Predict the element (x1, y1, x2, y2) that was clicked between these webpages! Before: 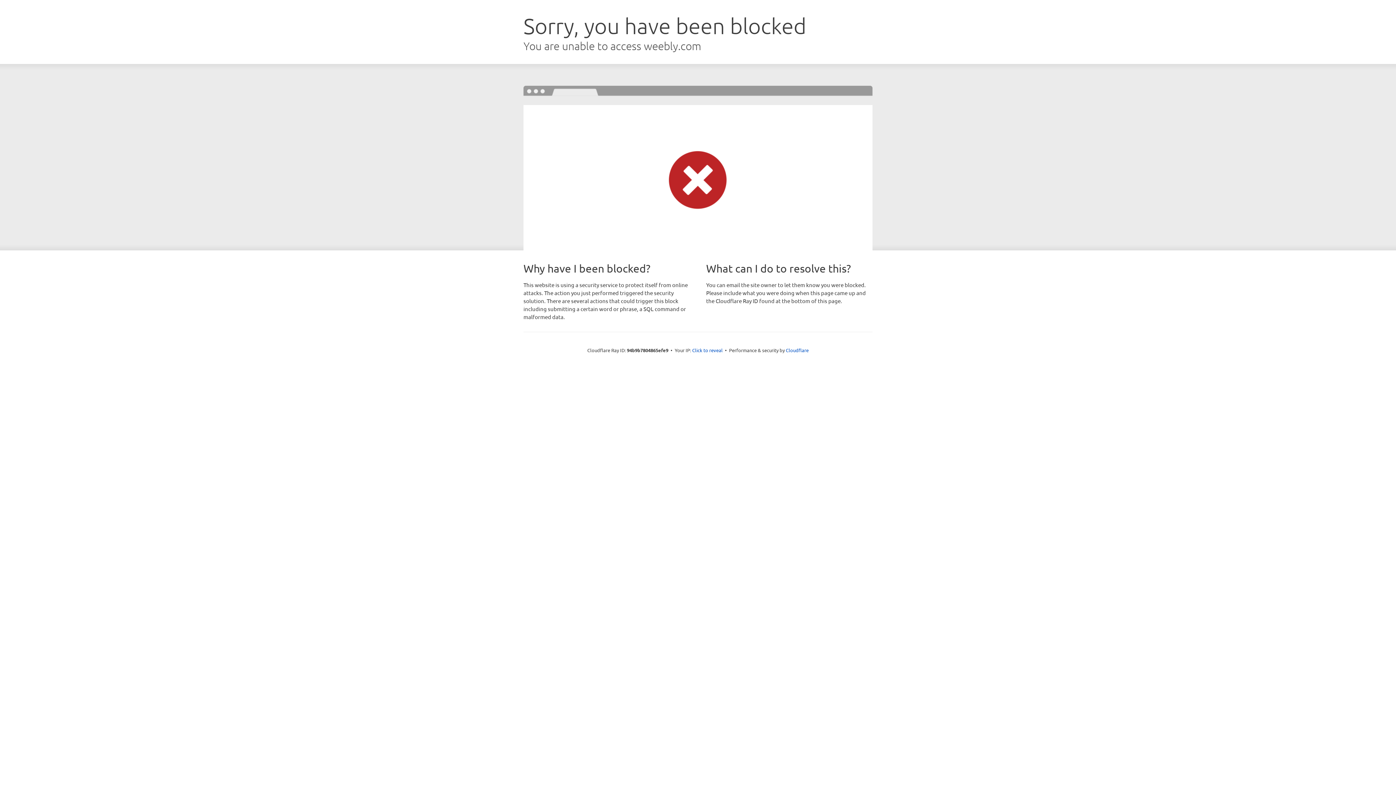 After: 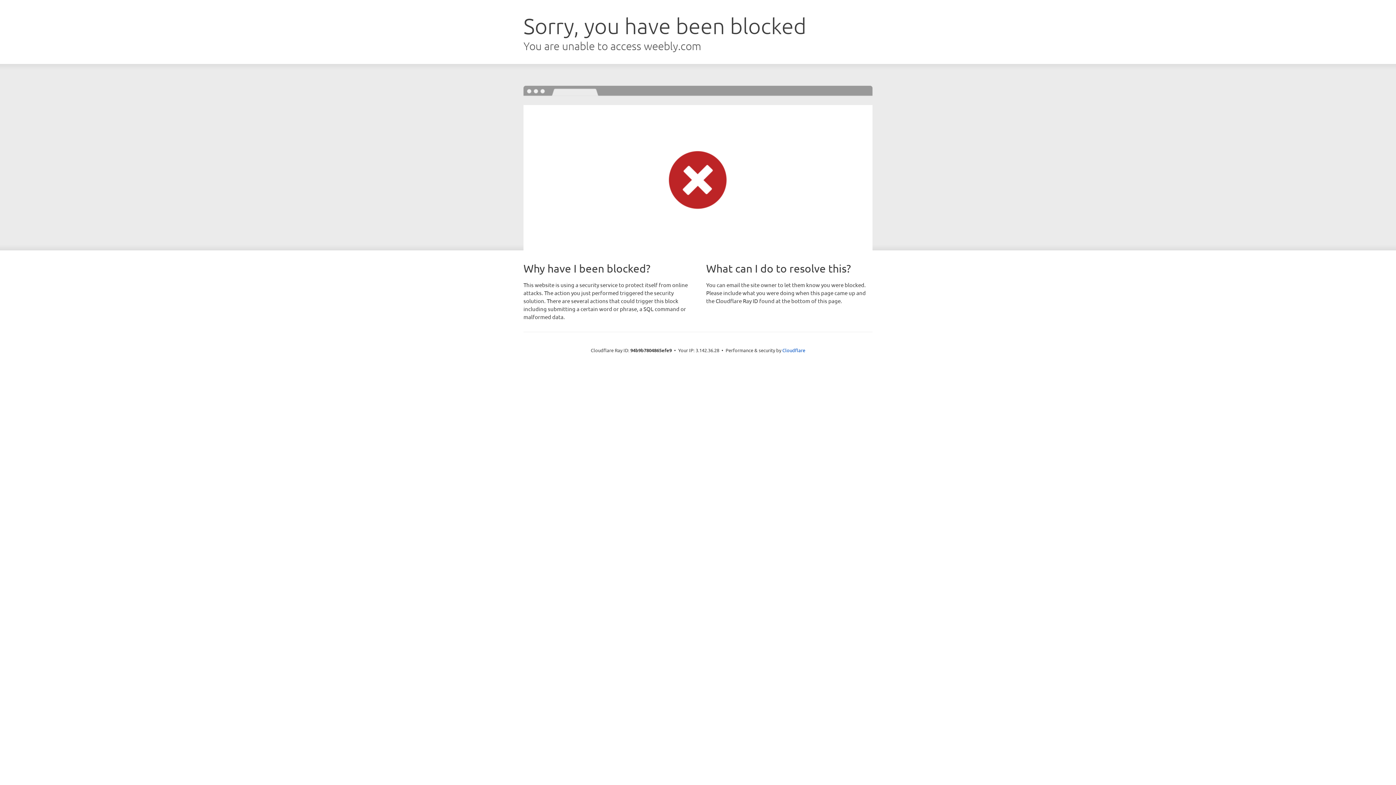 Action: label: Click to reveal bbox: (692, 346, 722, 353)